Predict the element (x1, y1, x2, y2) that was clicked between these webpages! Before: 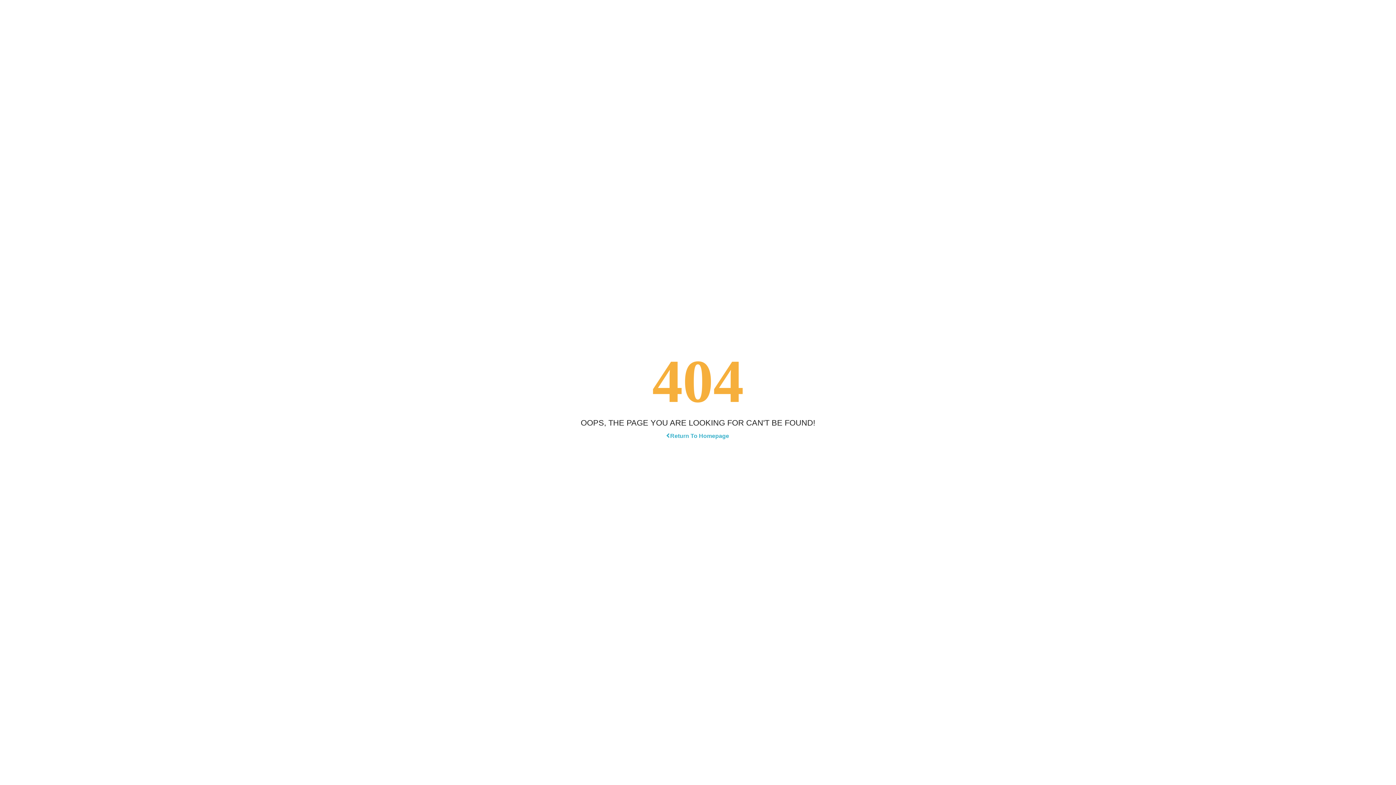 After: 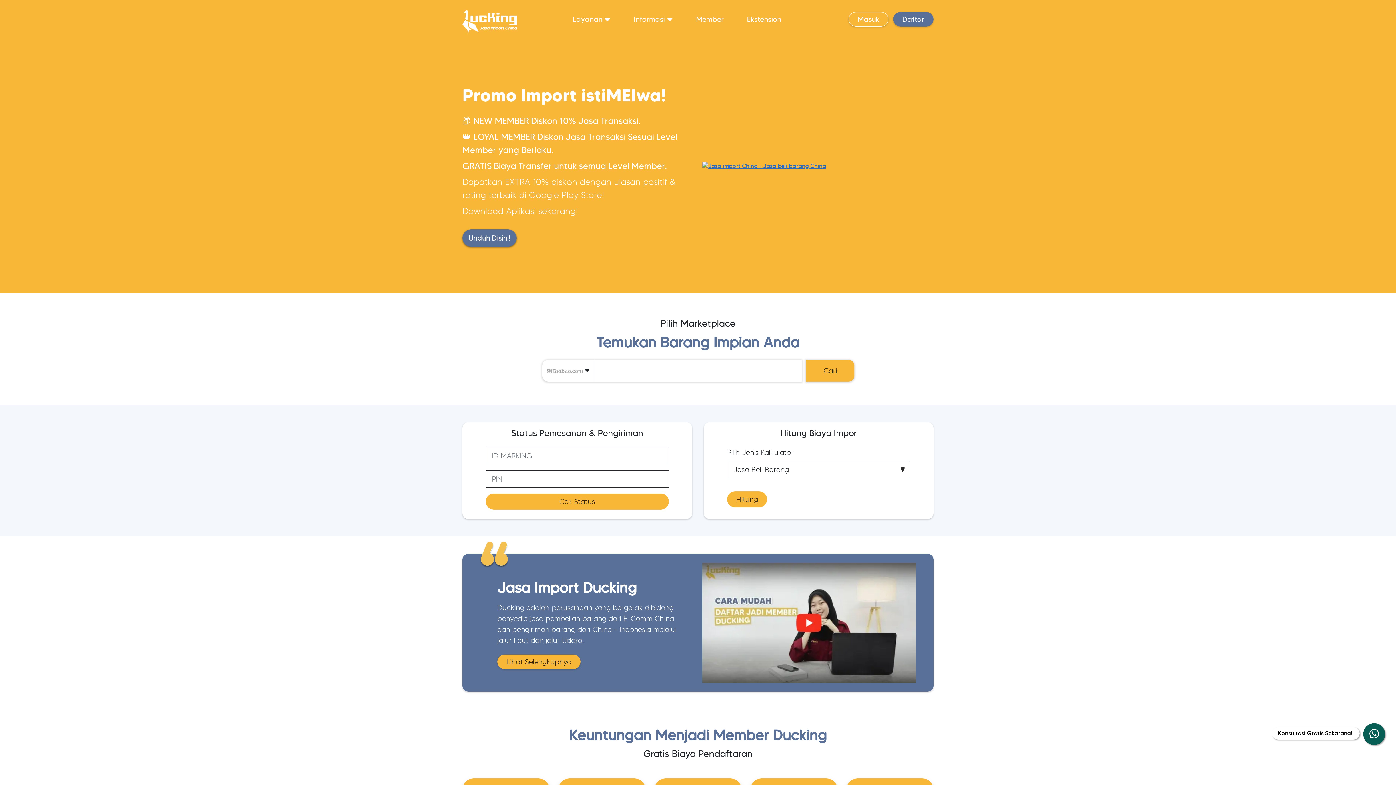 Action: label: Return To Homepage bbox: (667, 432, 729, 440)